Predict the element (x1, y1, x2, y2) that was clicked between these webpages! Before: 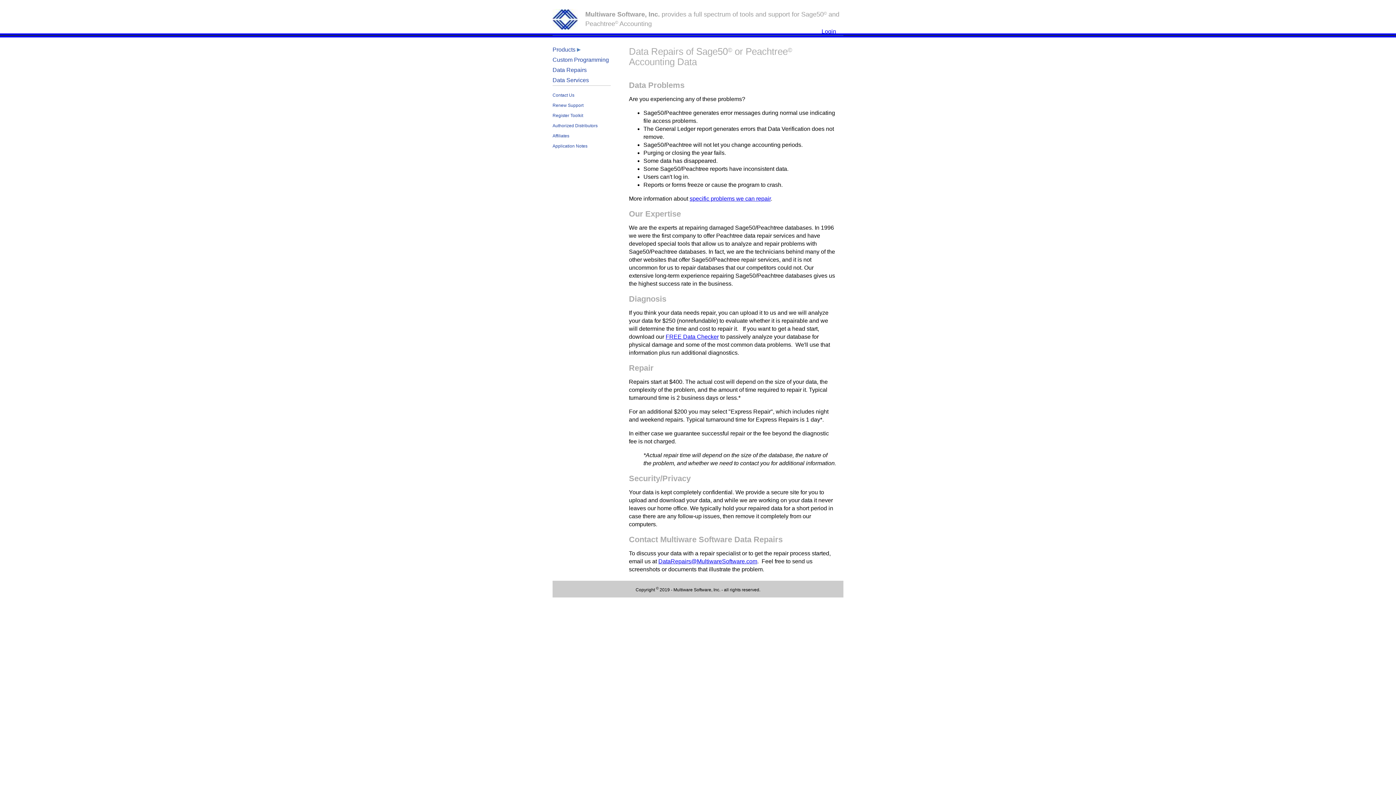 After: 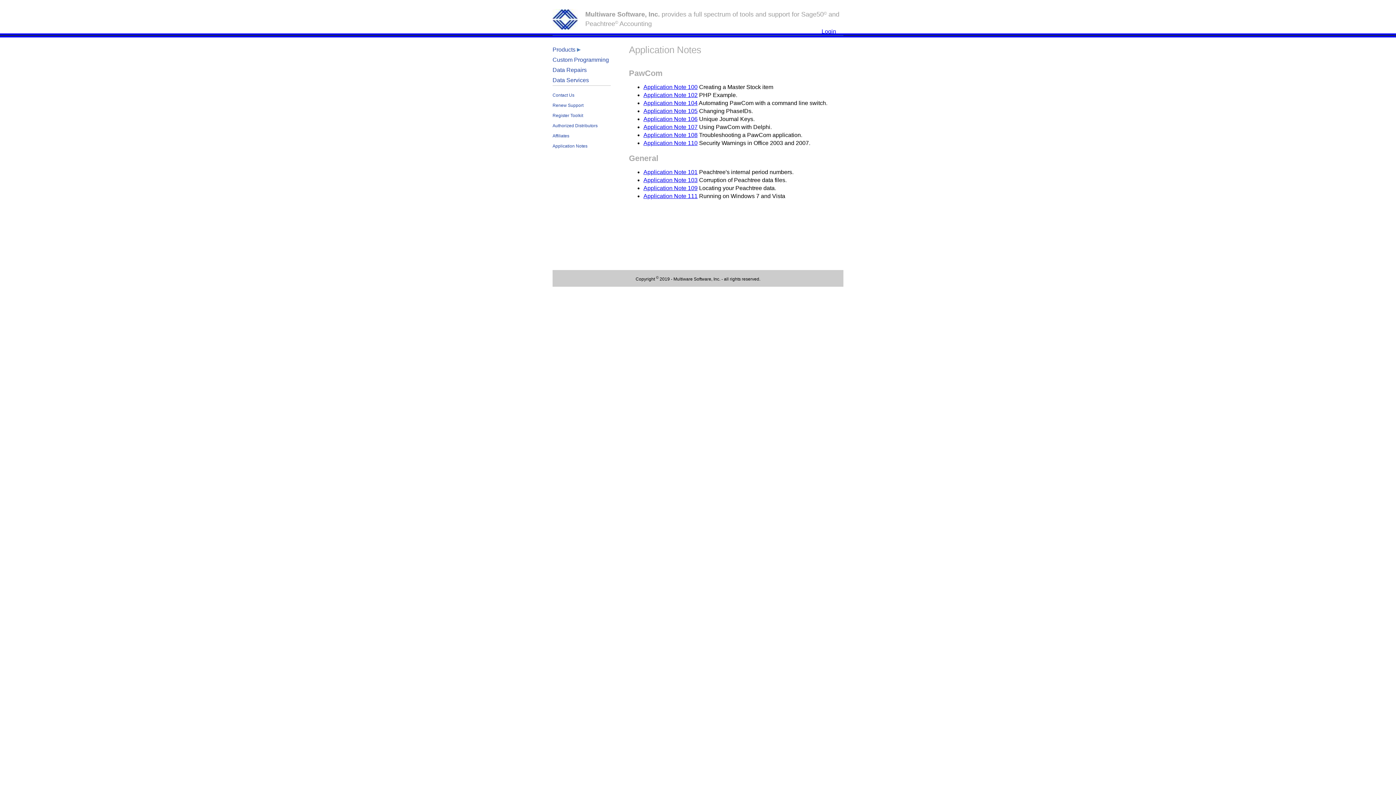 Action: label: Application Notes bbox: (552, 141, 625, 151)